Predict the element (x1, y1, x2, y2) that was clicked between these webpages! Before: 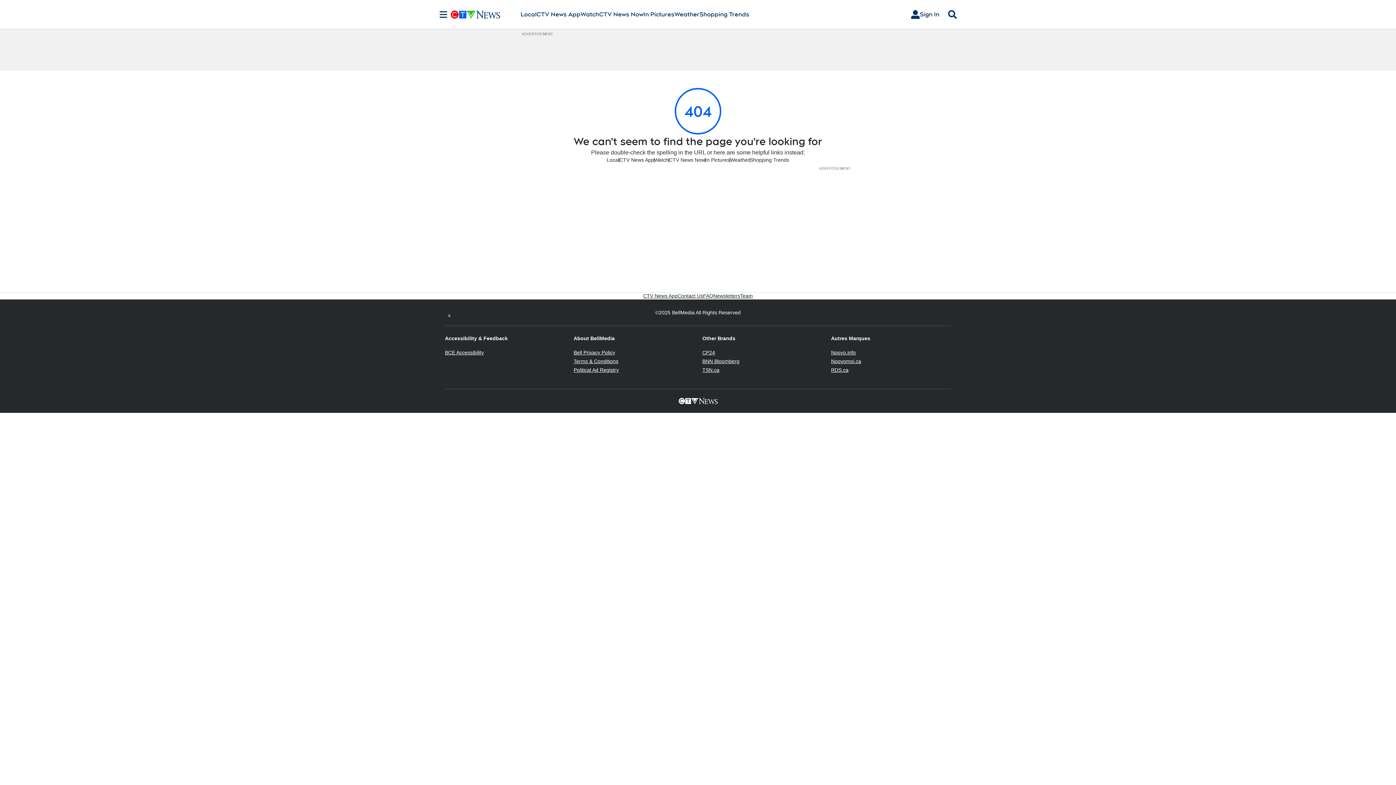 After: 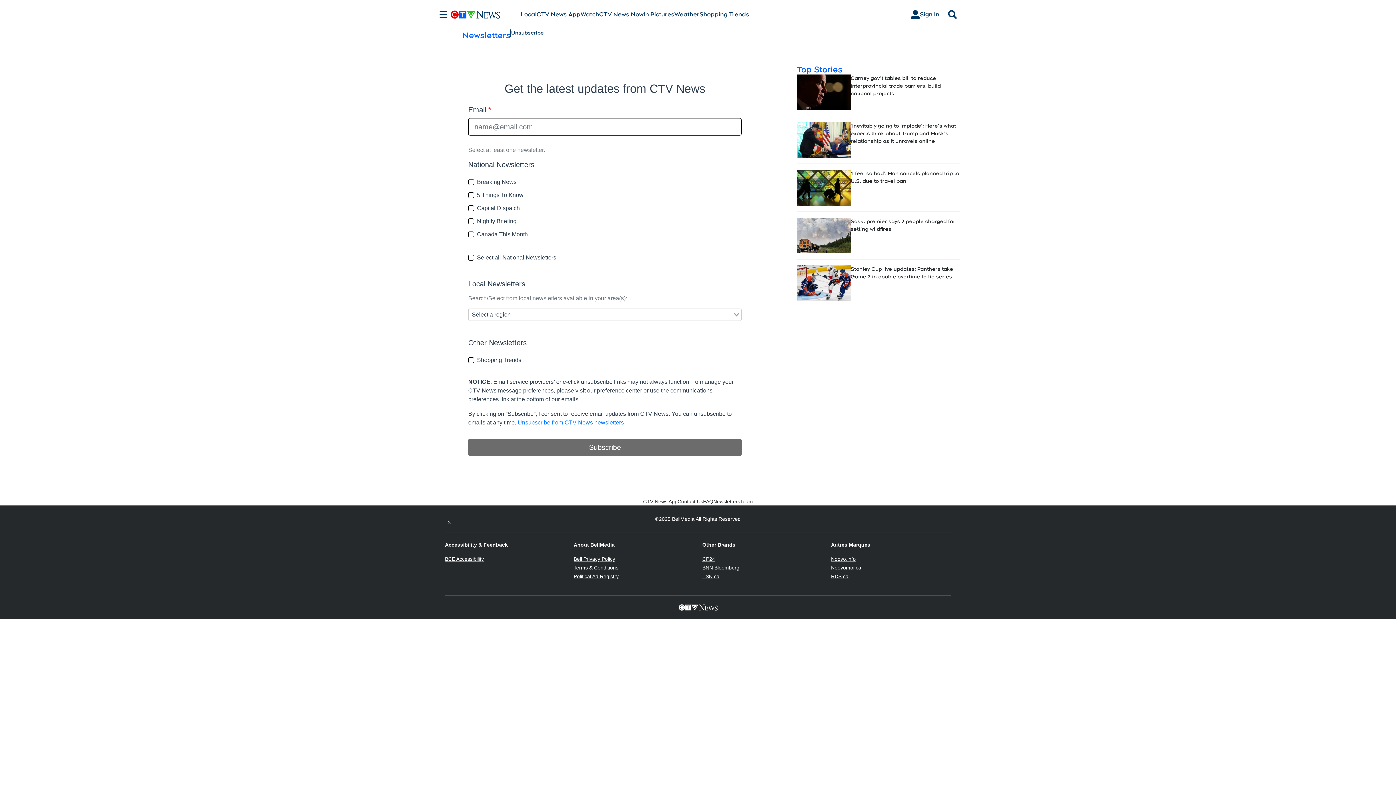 Action: bbox: (713, 292, 740, 299) label: Newsletters